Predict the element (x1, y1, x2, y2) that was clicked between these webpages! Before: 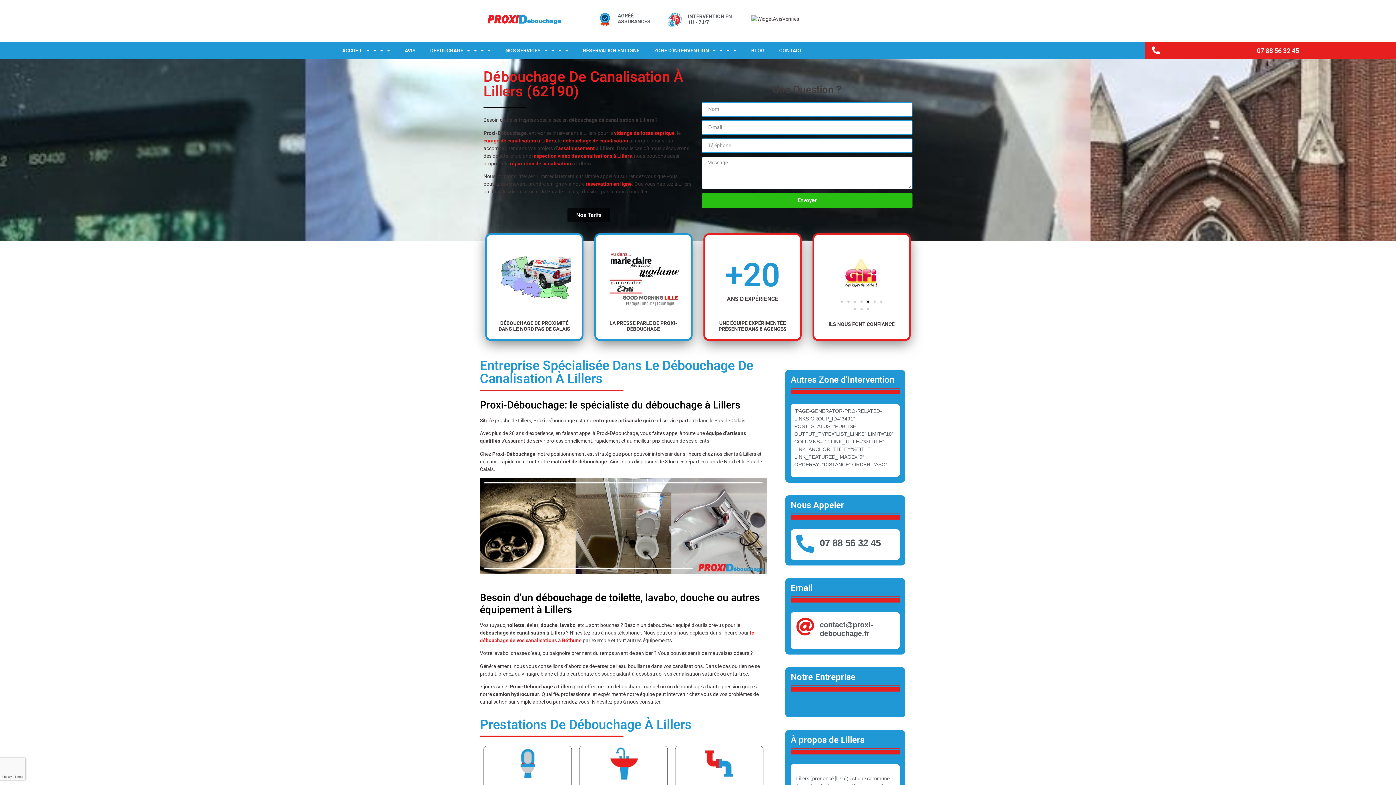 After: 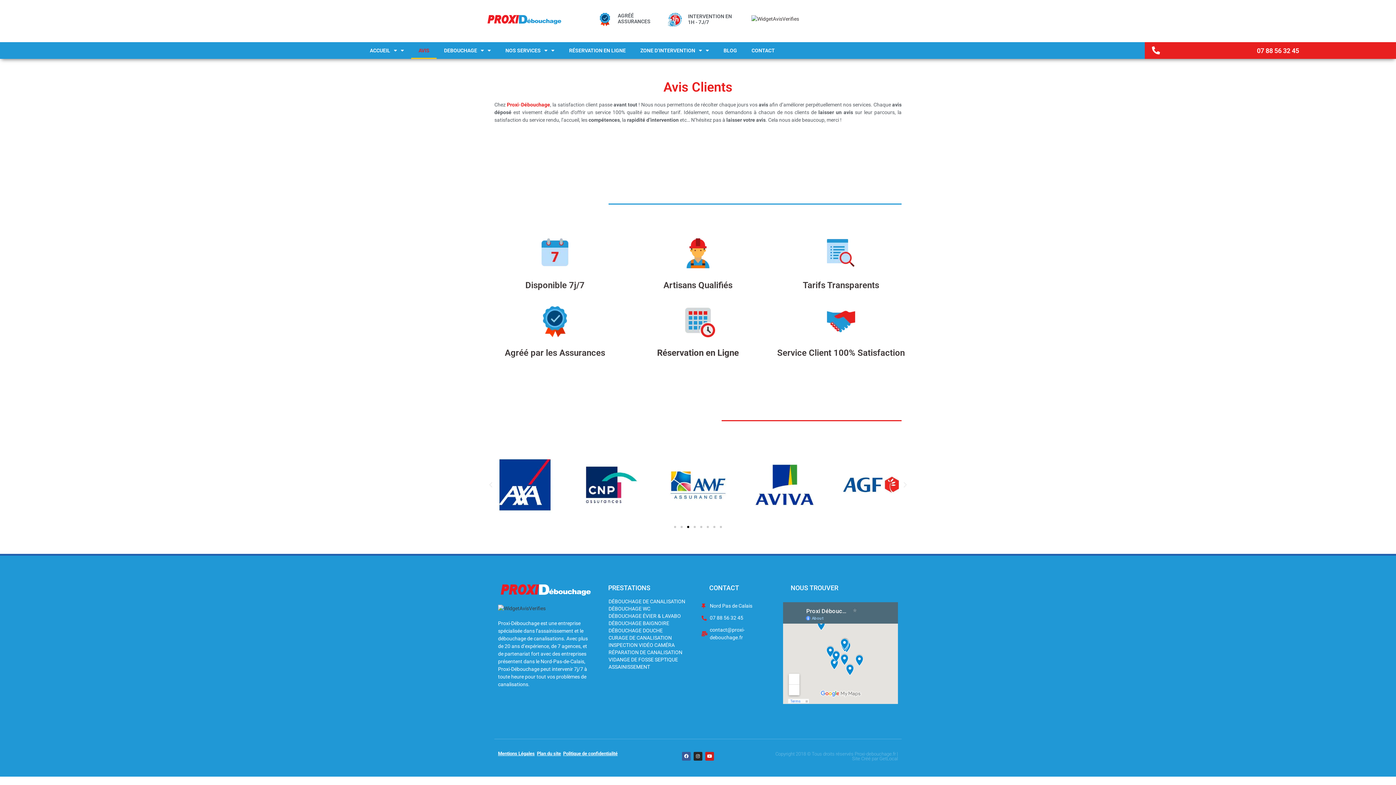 Action: label: AVIS bbox: (397, 42, 423, 58)